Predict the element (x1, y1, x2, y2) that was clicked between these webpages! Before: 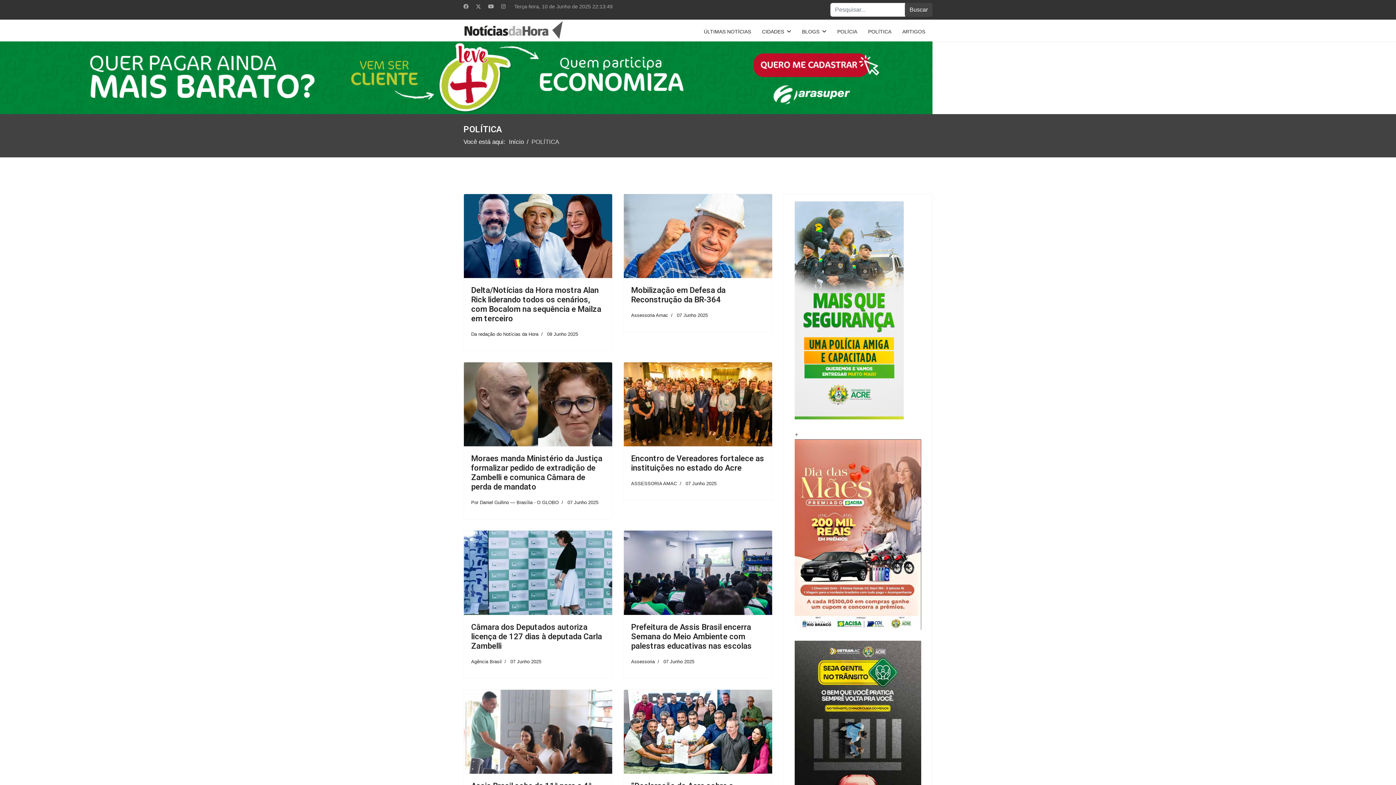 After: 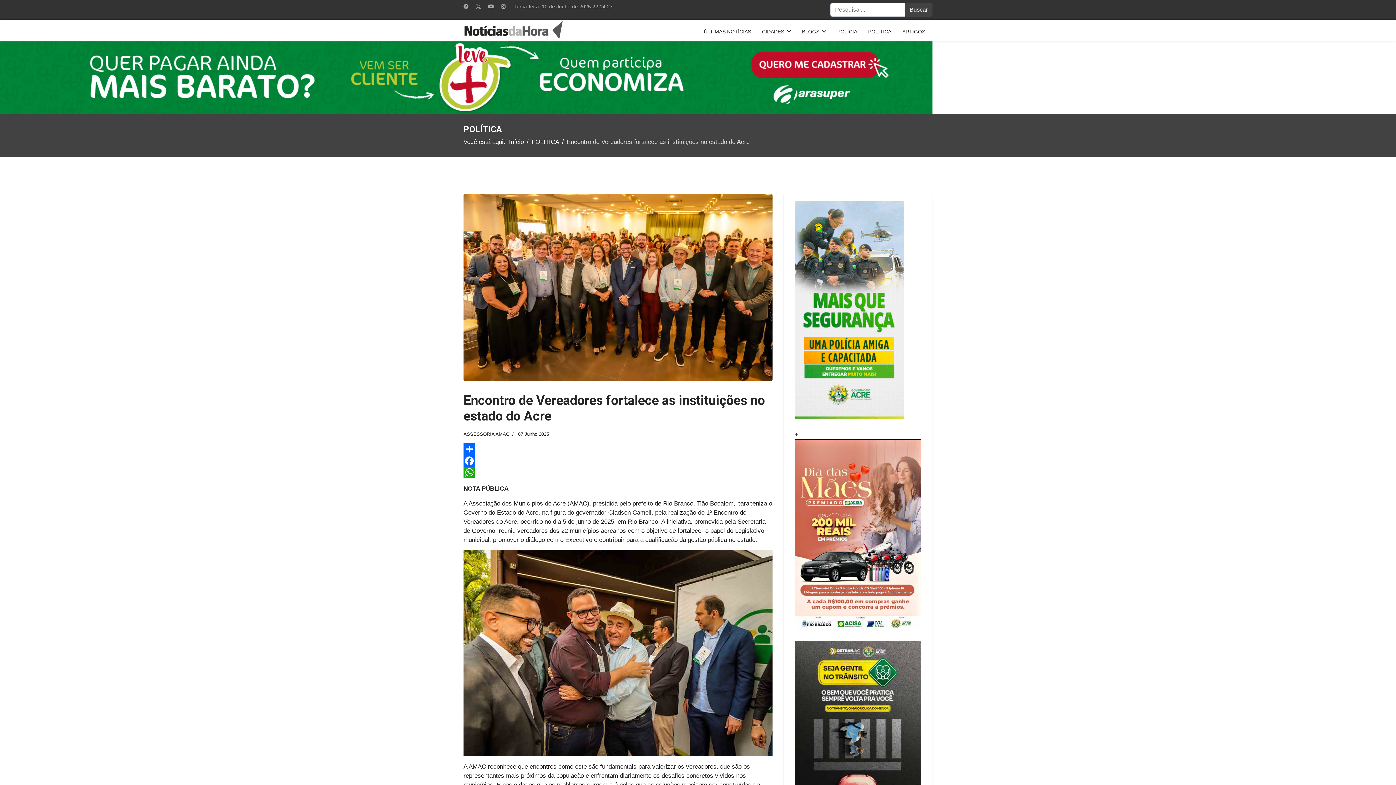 Action: bbox: (631, 454, 764, 472) label: Encontro de Vereadores fortalece as instituições no estado do Acre